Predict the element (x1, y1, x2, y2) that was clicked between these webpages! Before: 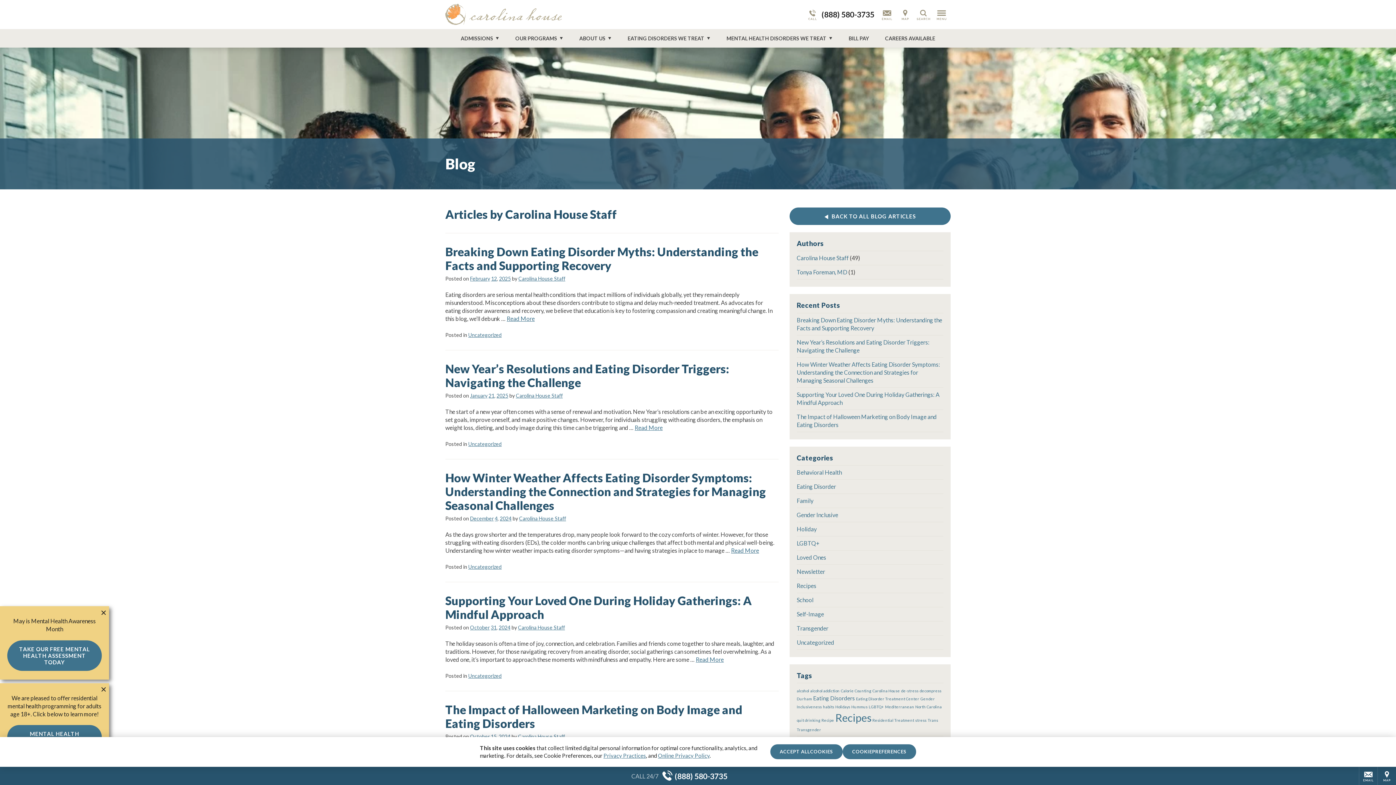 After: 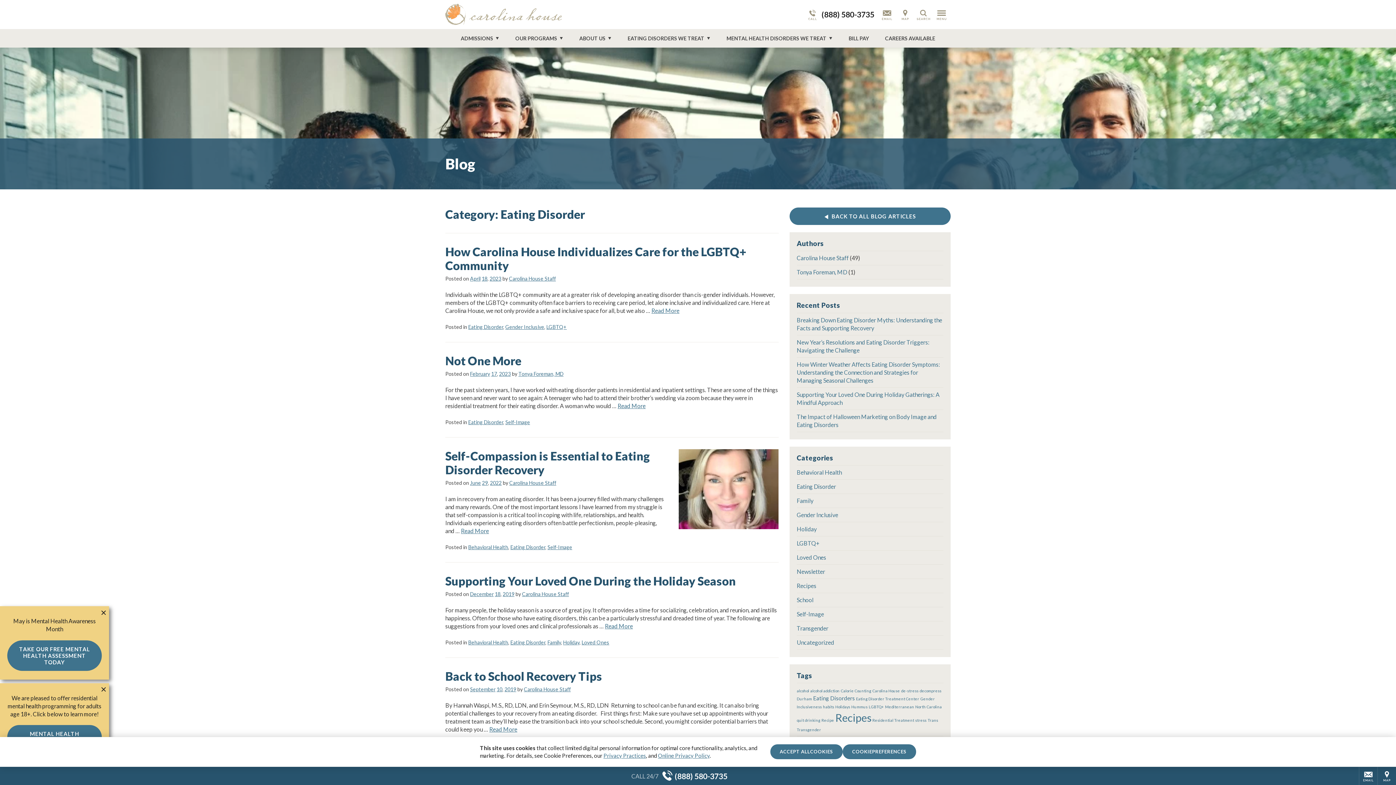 Action: bbox: (796, 483, 836, 490) label: Eating Disorder